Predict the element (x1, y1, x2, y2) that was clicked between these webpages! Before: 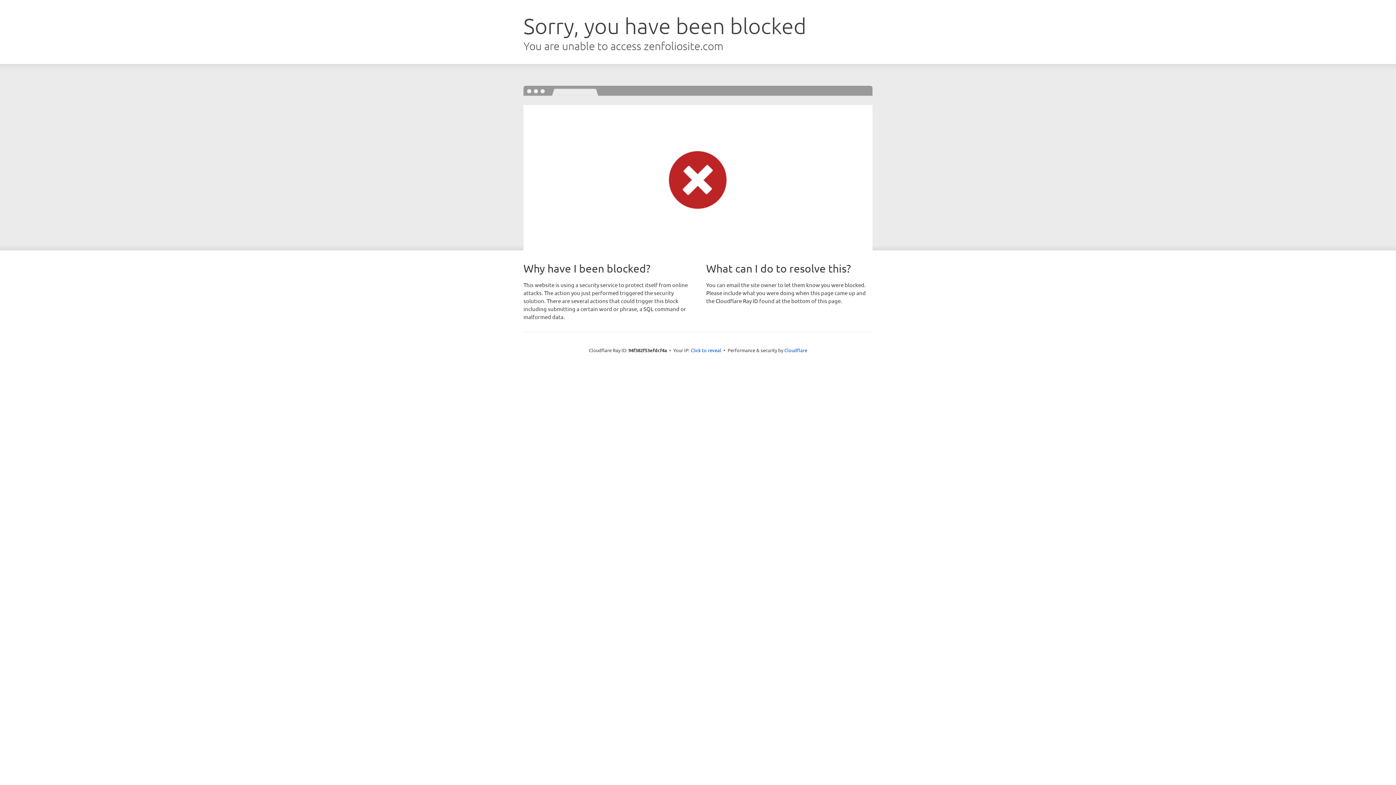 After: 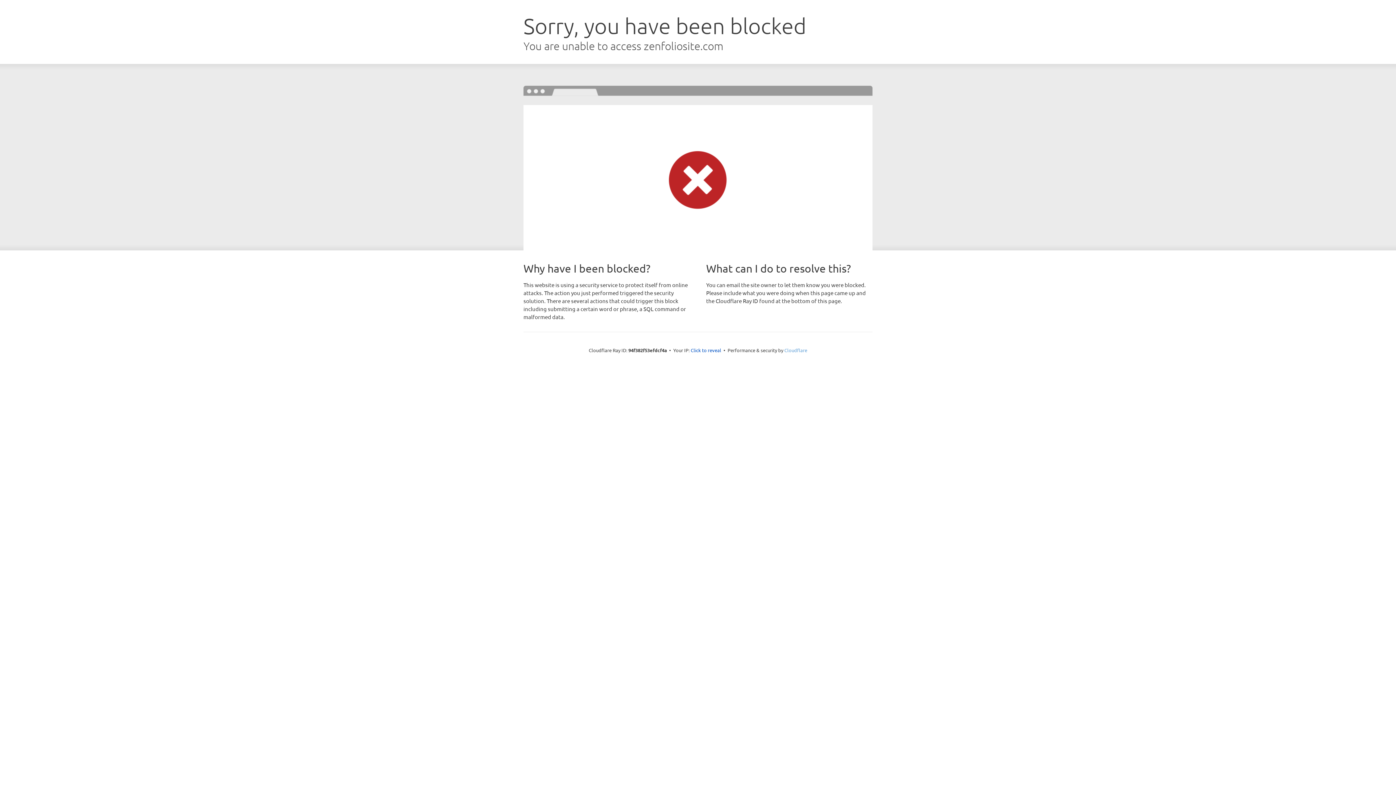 Action: bbox: (784, 347, 807, 353) label: Cloudflare